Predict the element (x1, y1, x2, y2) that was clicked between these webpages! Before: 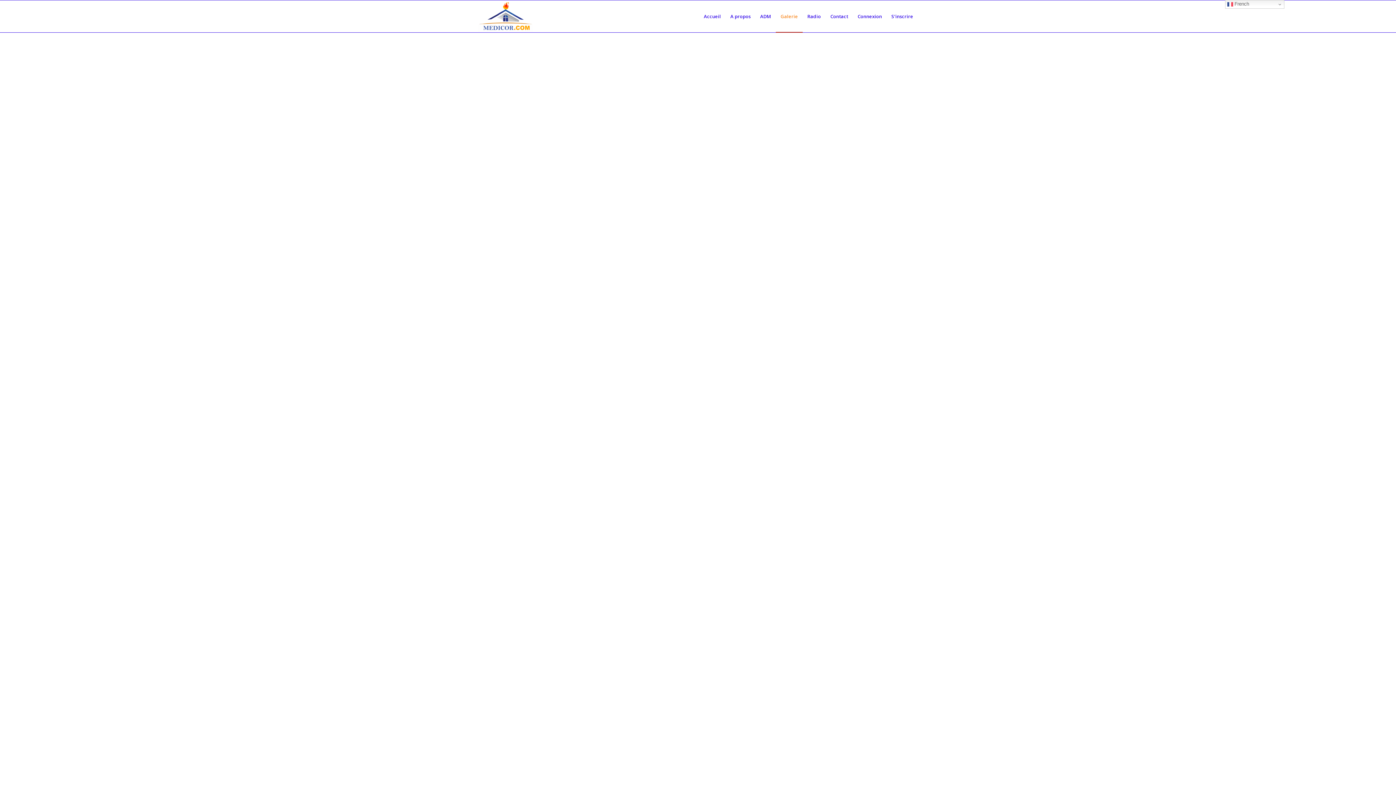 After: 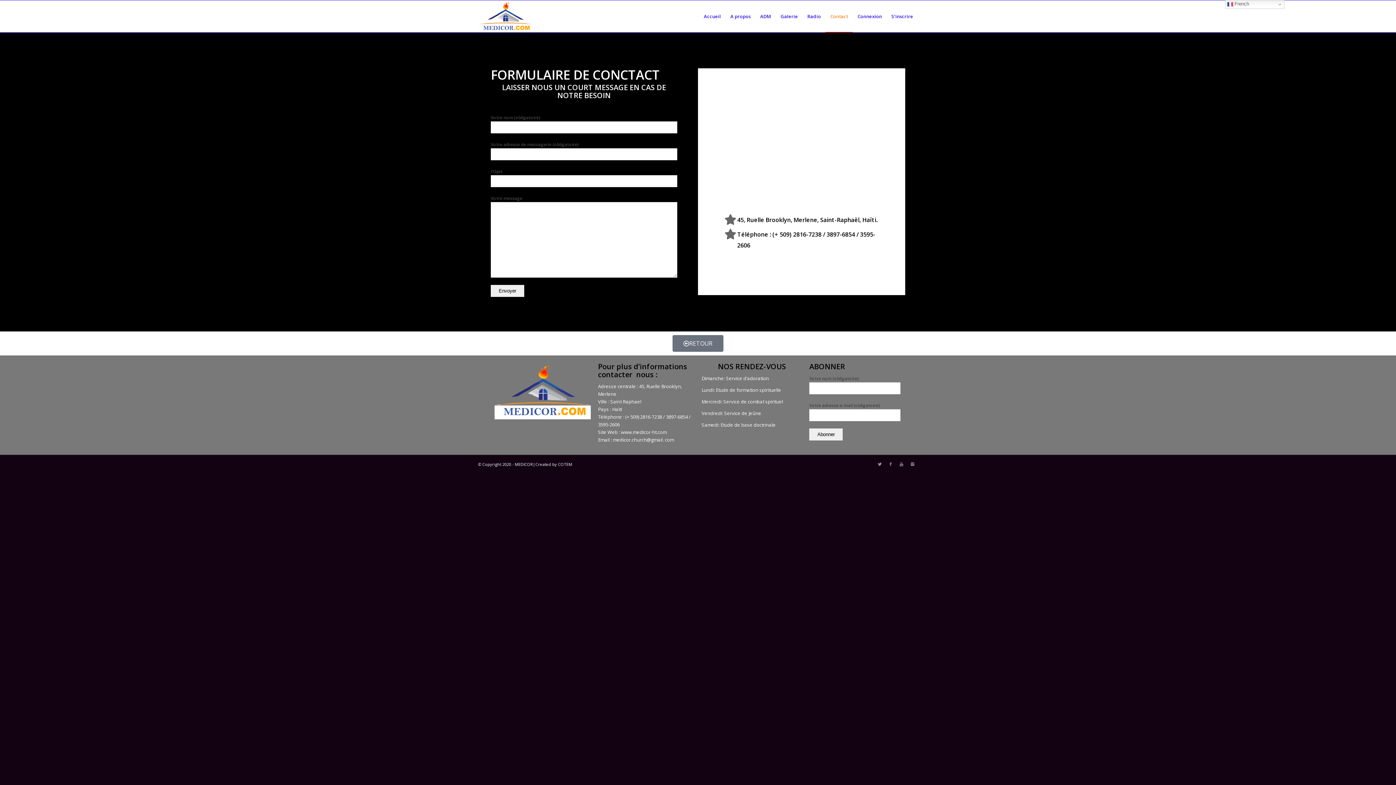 Action: label: Contact bbox: (825, 0, 853, 32)